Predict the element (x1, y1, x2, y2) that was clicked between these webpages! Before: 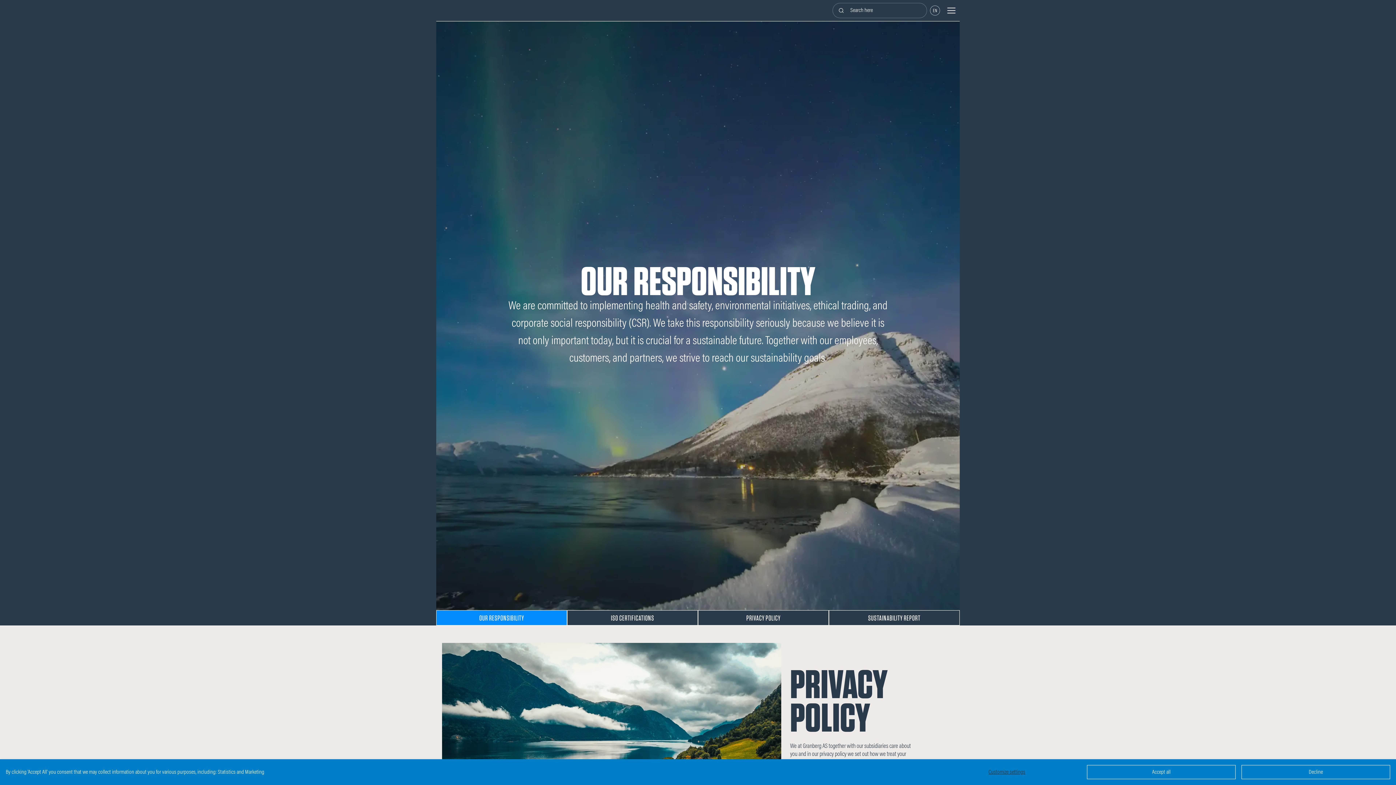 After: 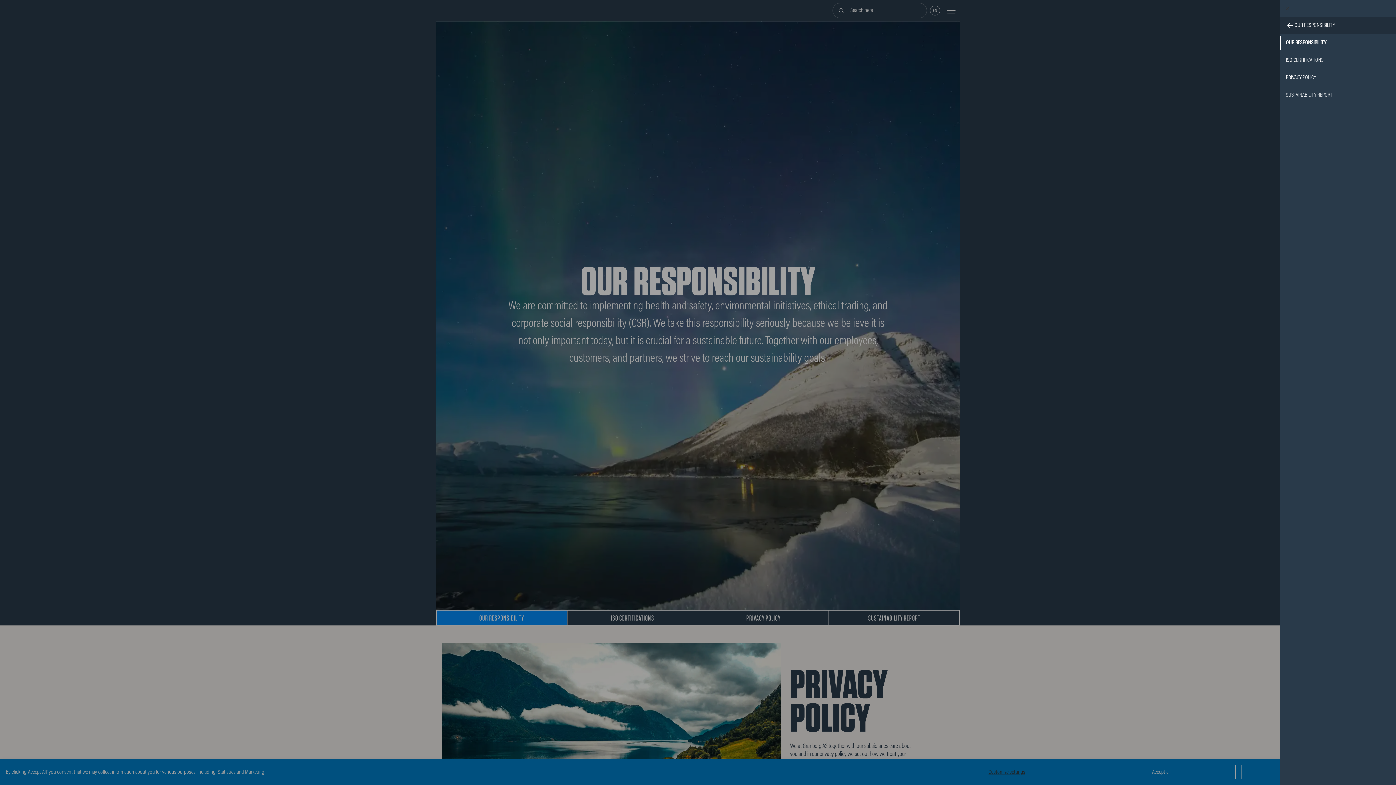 Action: label: Navigation open button bbox: (943, 2, 960, 18)